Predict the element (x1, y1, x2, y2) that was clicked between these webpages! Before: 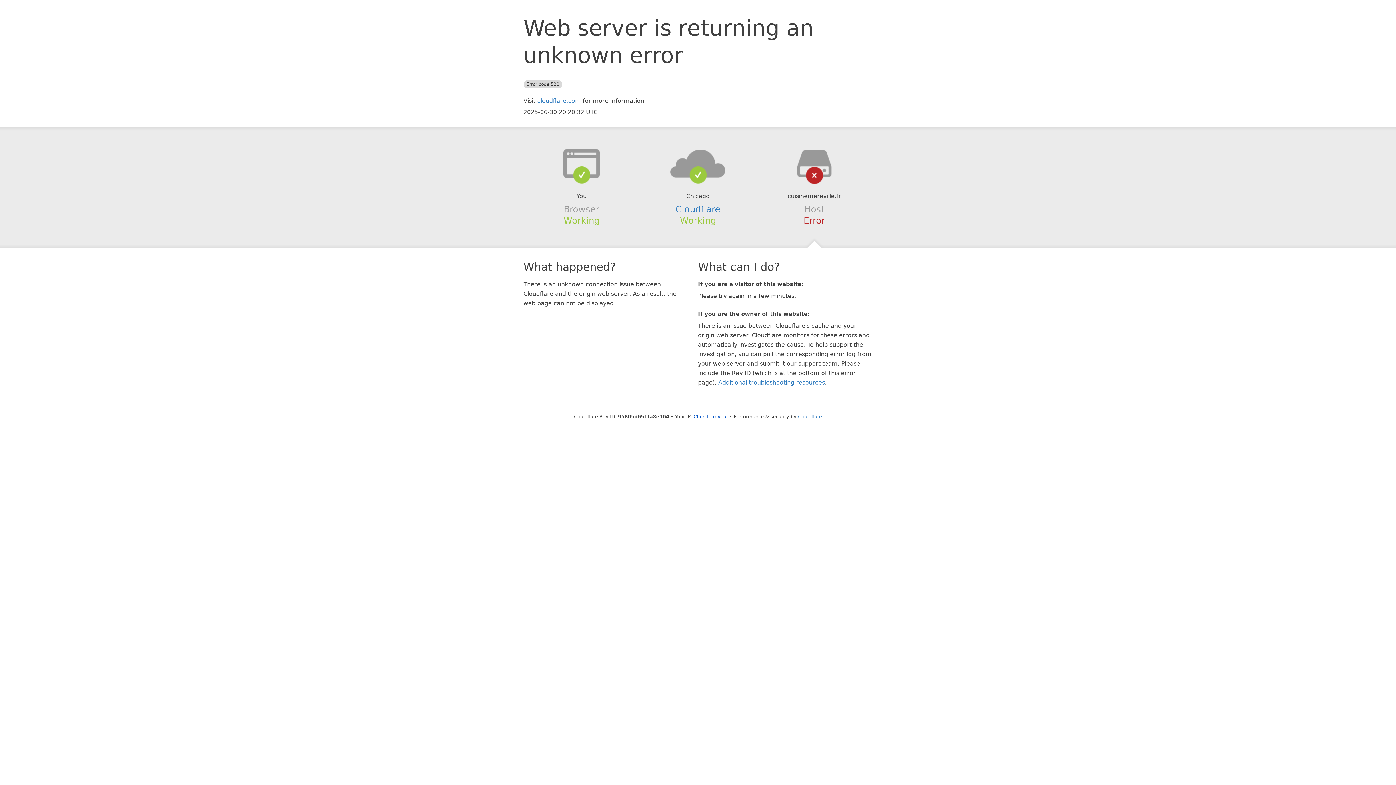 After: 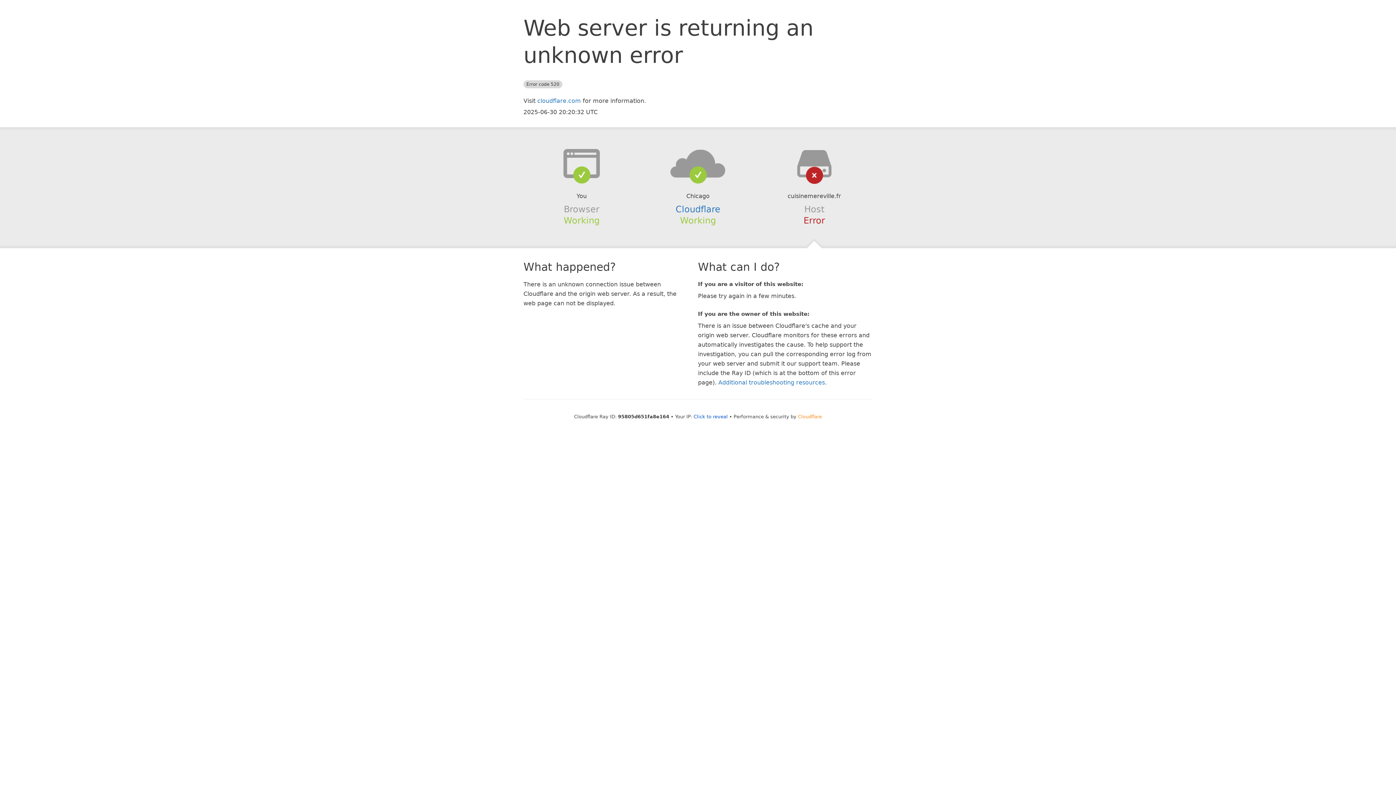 Action: bbox: (798, 414, 822, 419) label: Cloudflare